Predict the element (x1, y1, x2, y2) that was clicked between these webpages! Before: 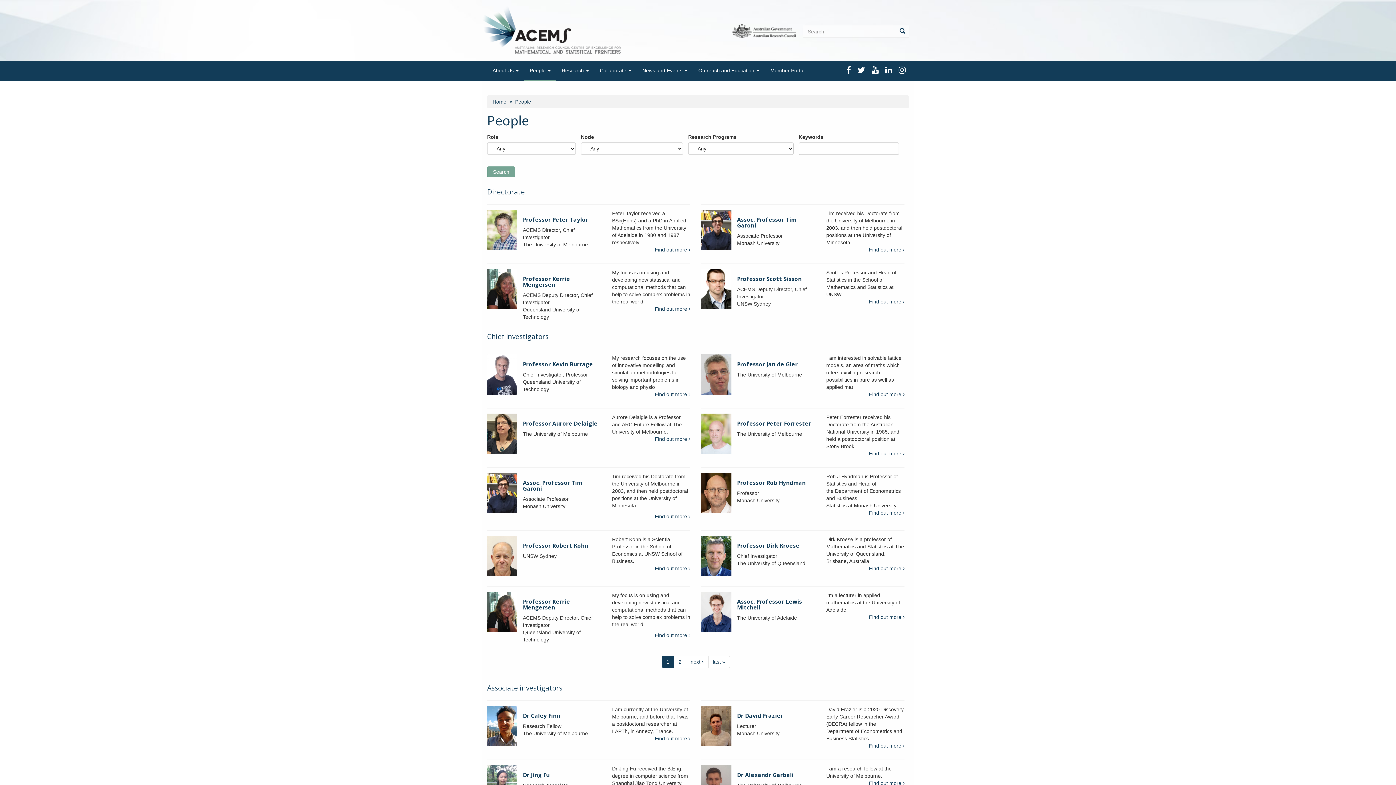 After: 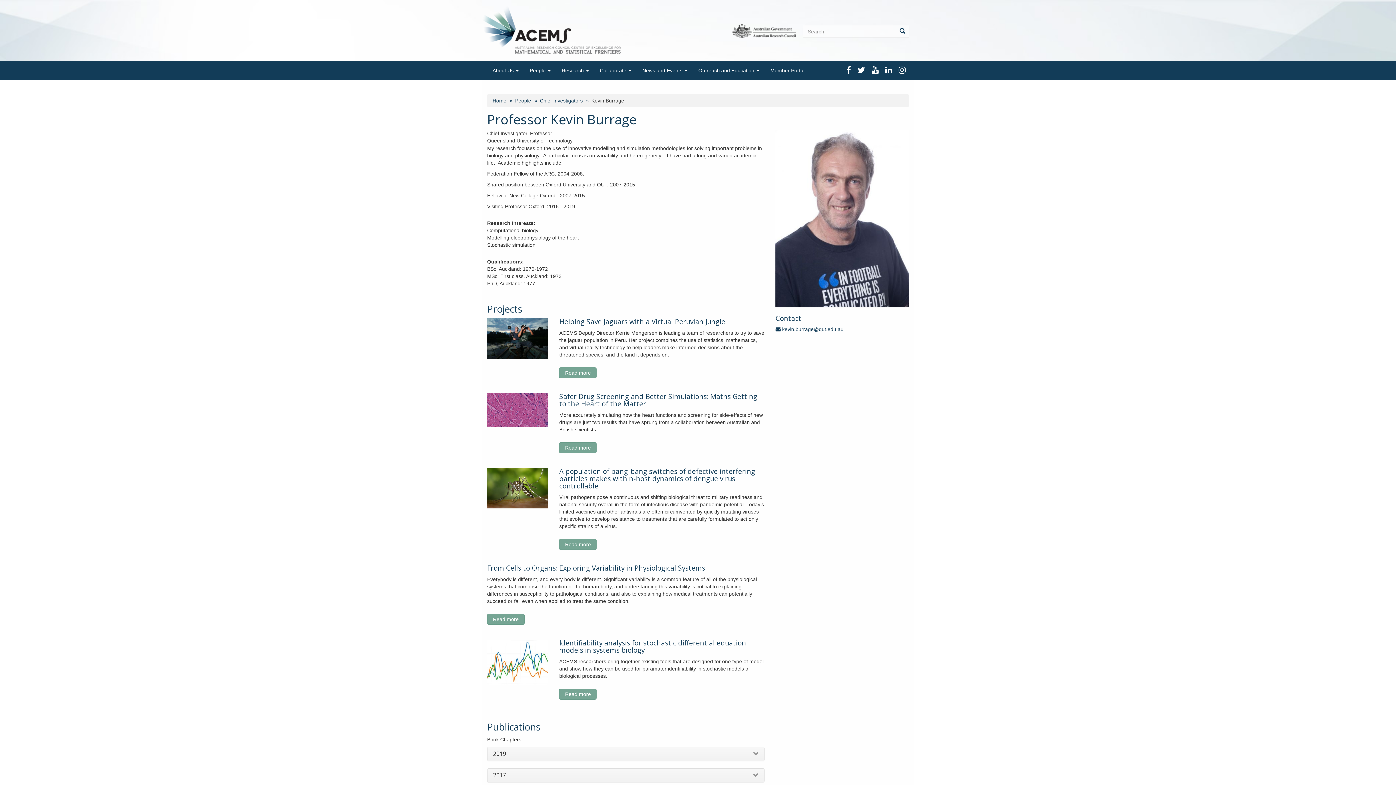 Action: label: Professor Kevin Burrage bbox: (522, 360, 593, 368)